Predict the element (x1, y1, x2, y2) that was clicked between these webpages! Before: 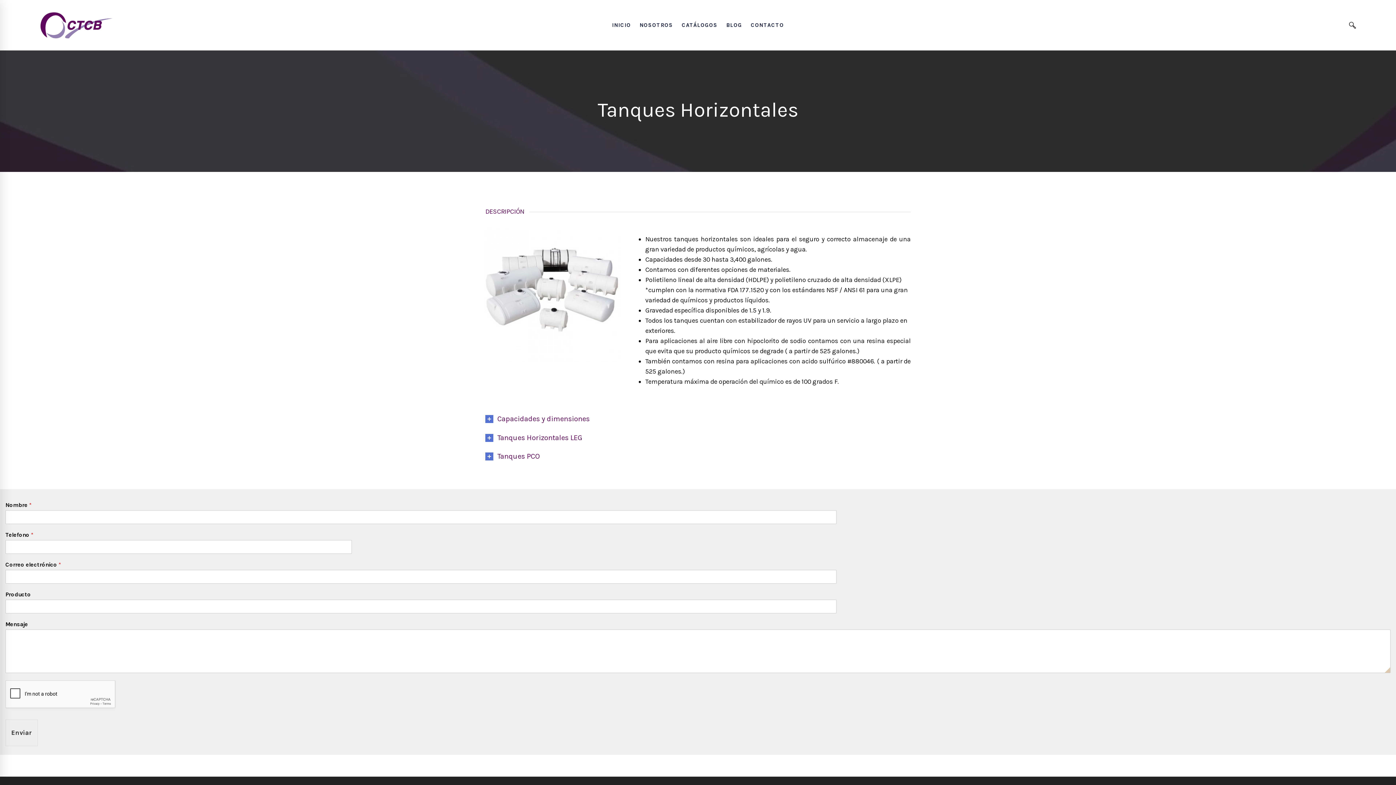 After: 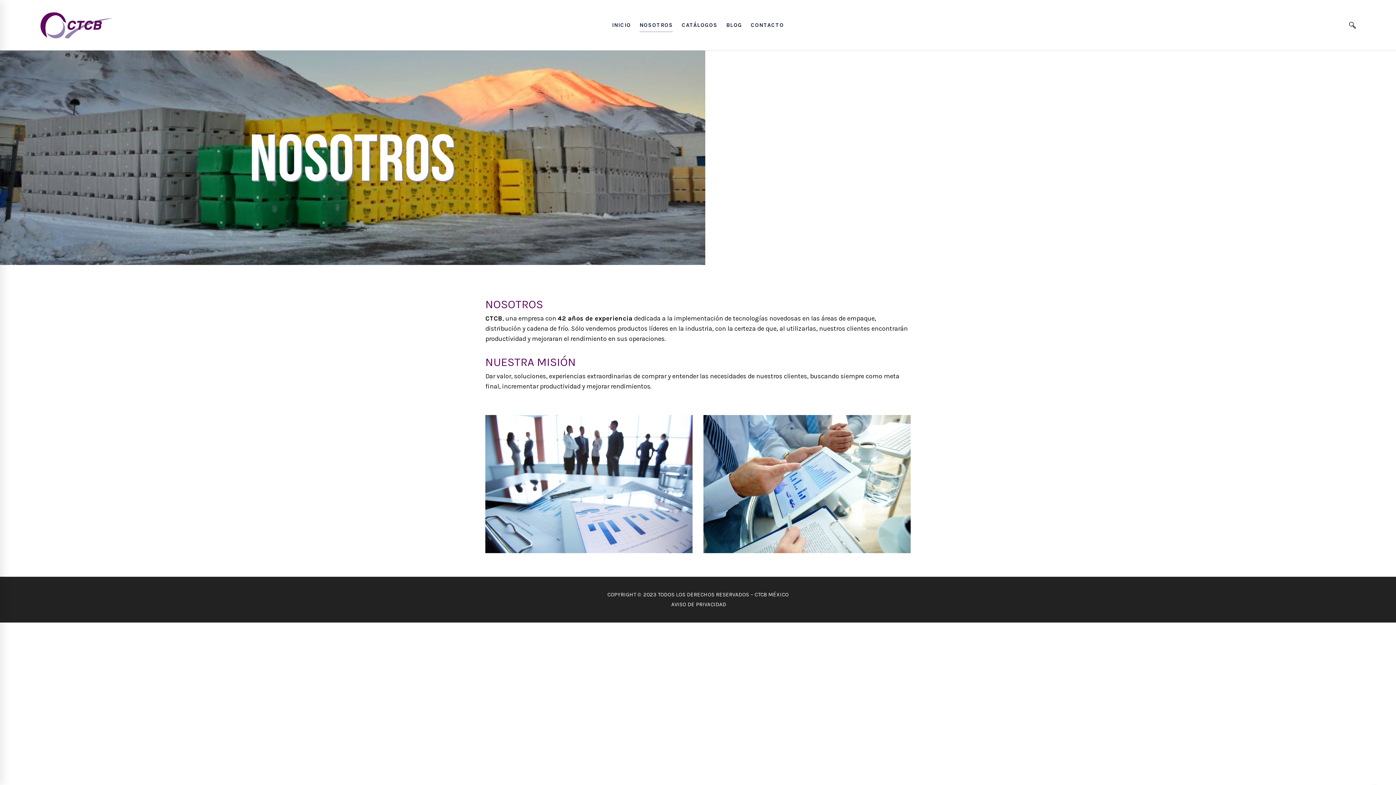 Action: bbox: (636, 0, 676, 50) label: NOSOTROS